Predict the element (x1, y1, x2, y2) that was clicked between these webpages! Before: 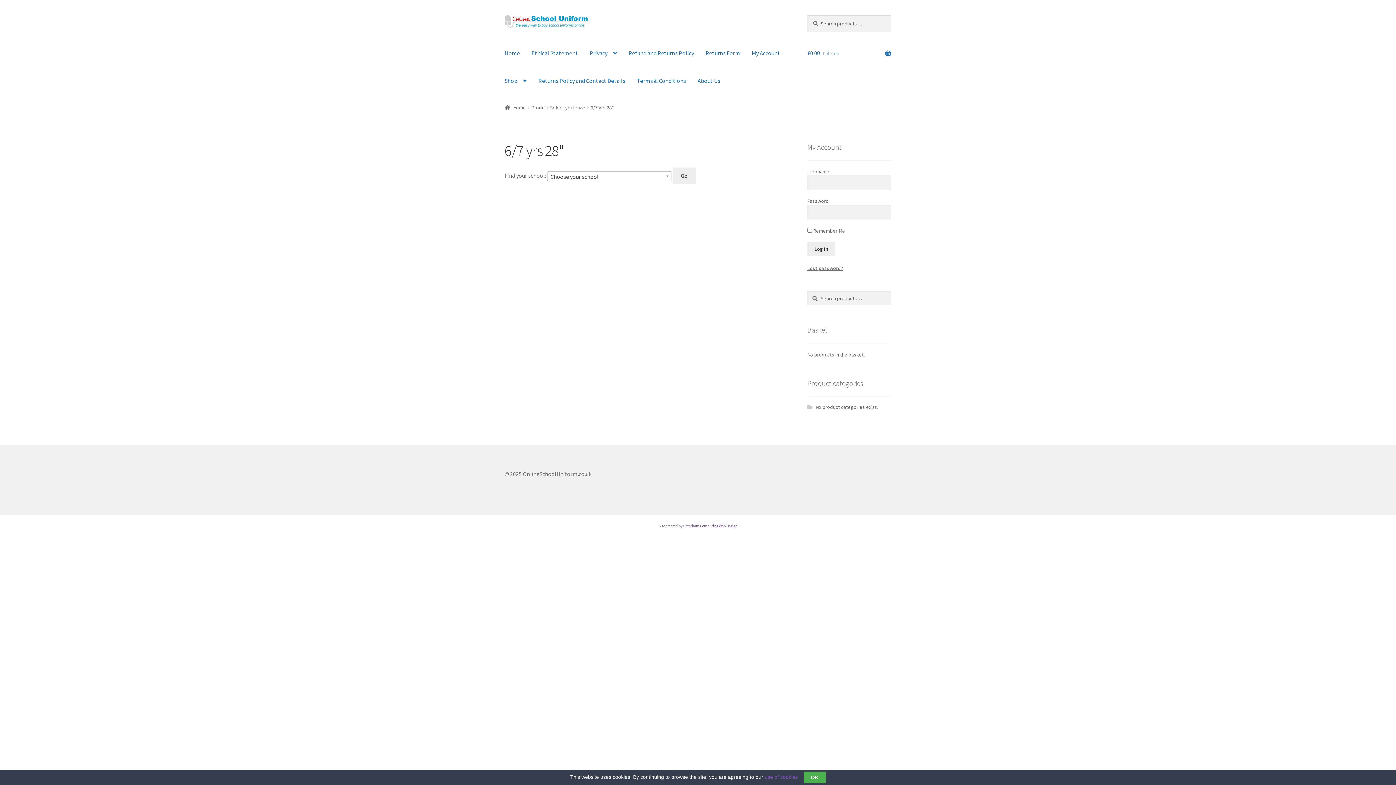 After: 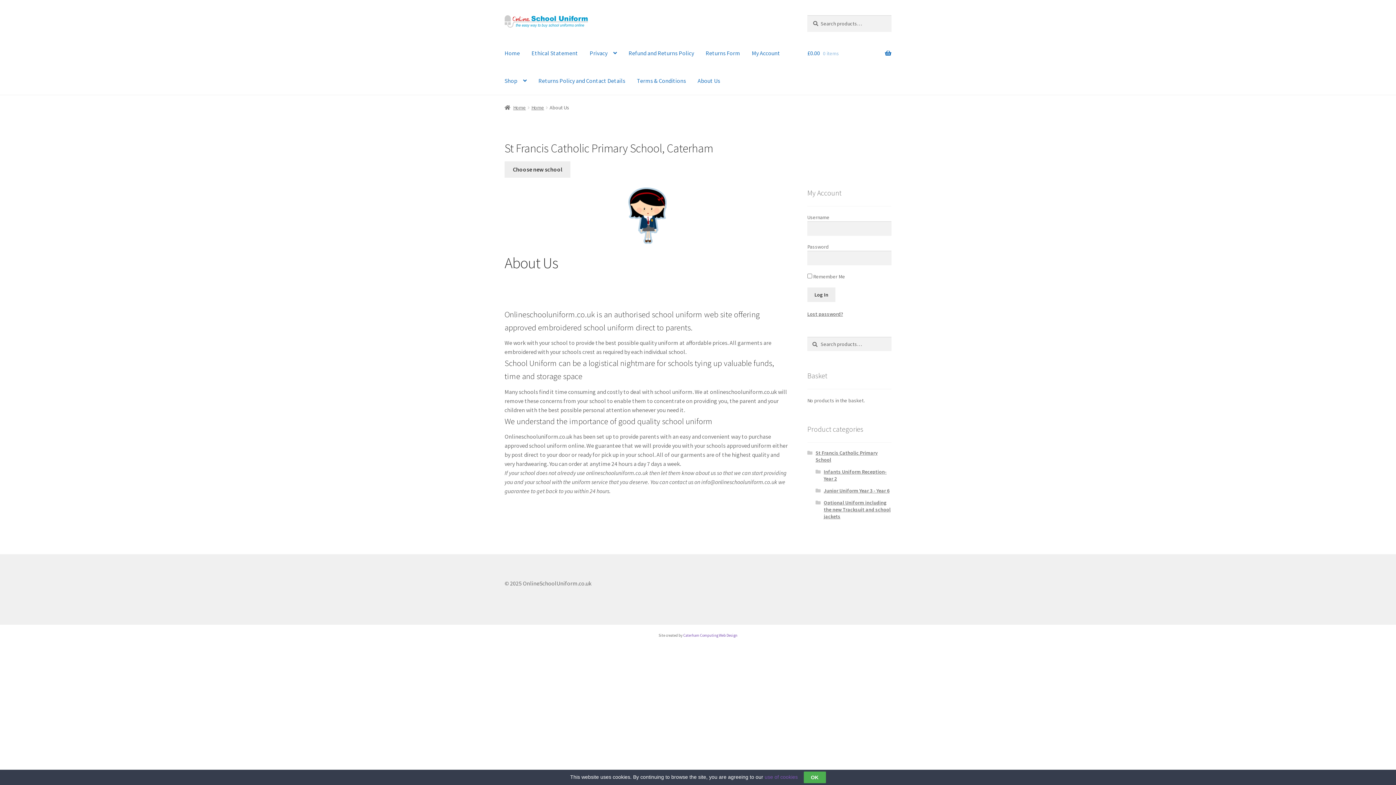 Action: bbox: (692, 67, 726, 94) label: About Us